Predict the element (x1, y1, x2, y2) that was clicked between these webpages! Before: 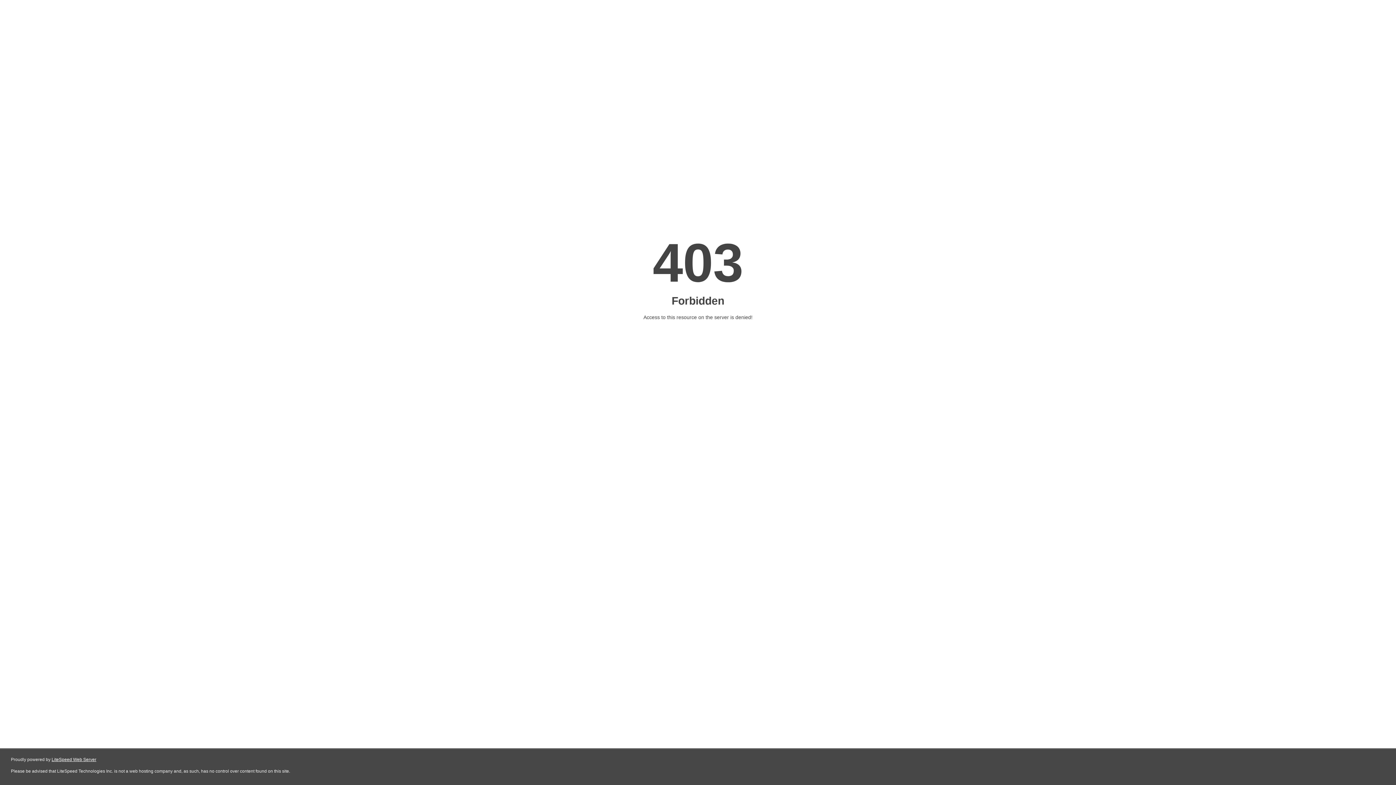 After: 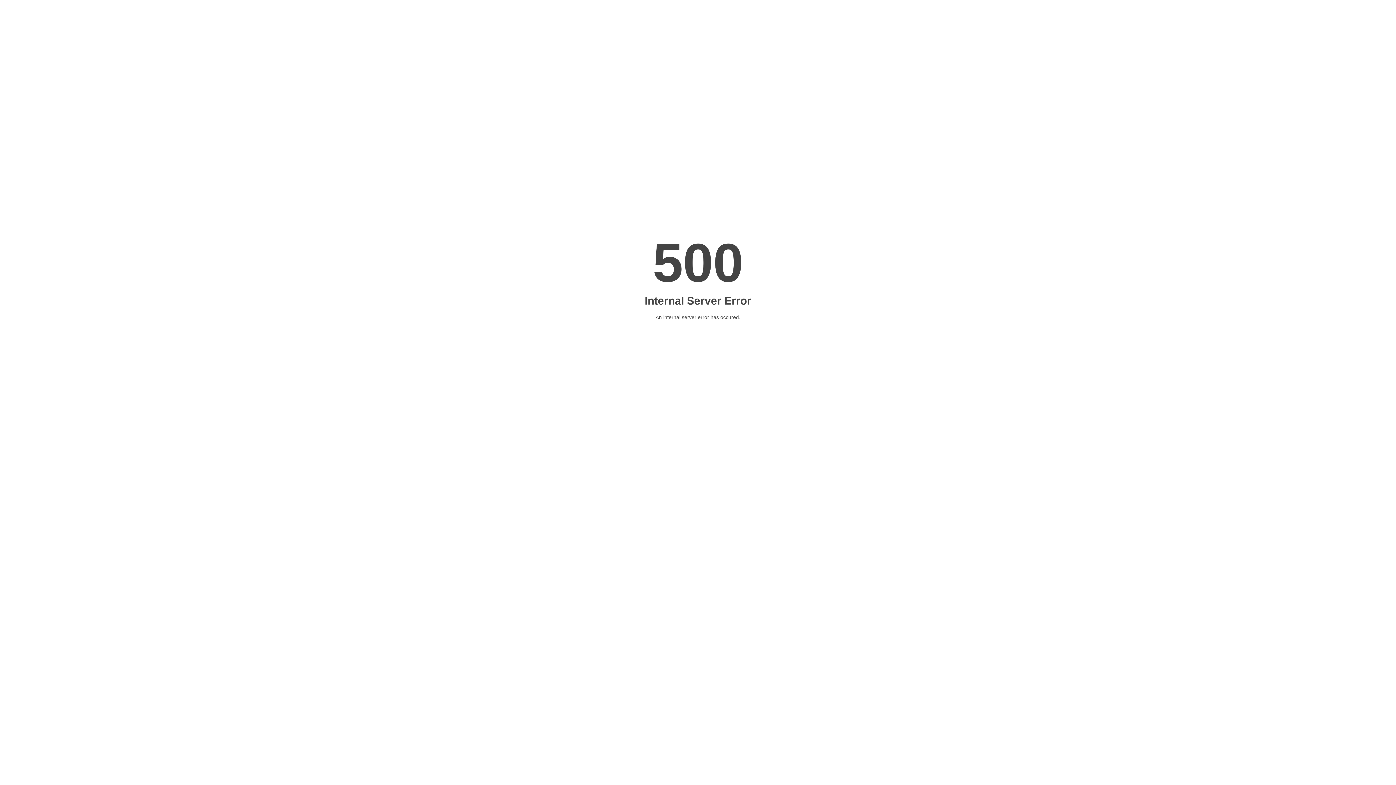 Action: label: LiteSpeed Web Server bbox: (51, 757, 96, 762)